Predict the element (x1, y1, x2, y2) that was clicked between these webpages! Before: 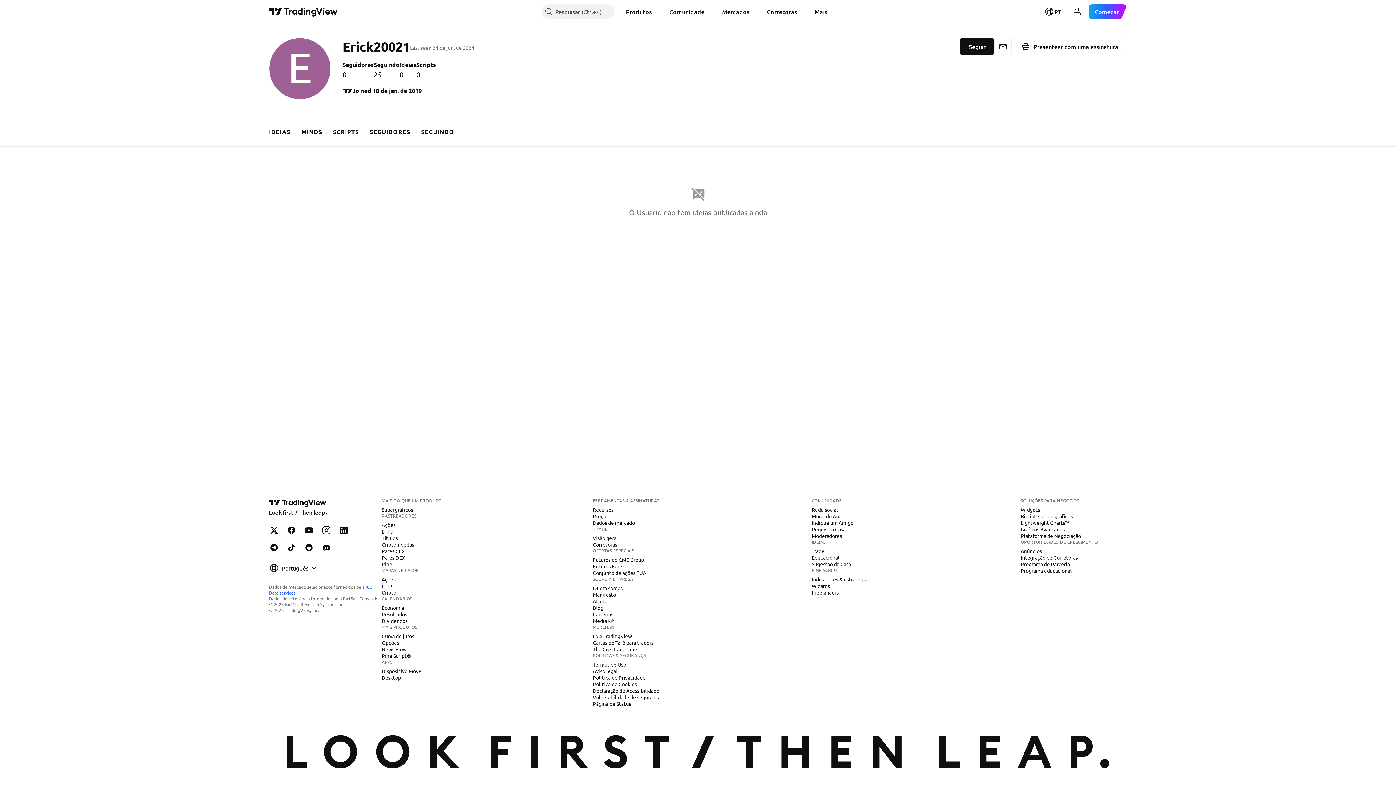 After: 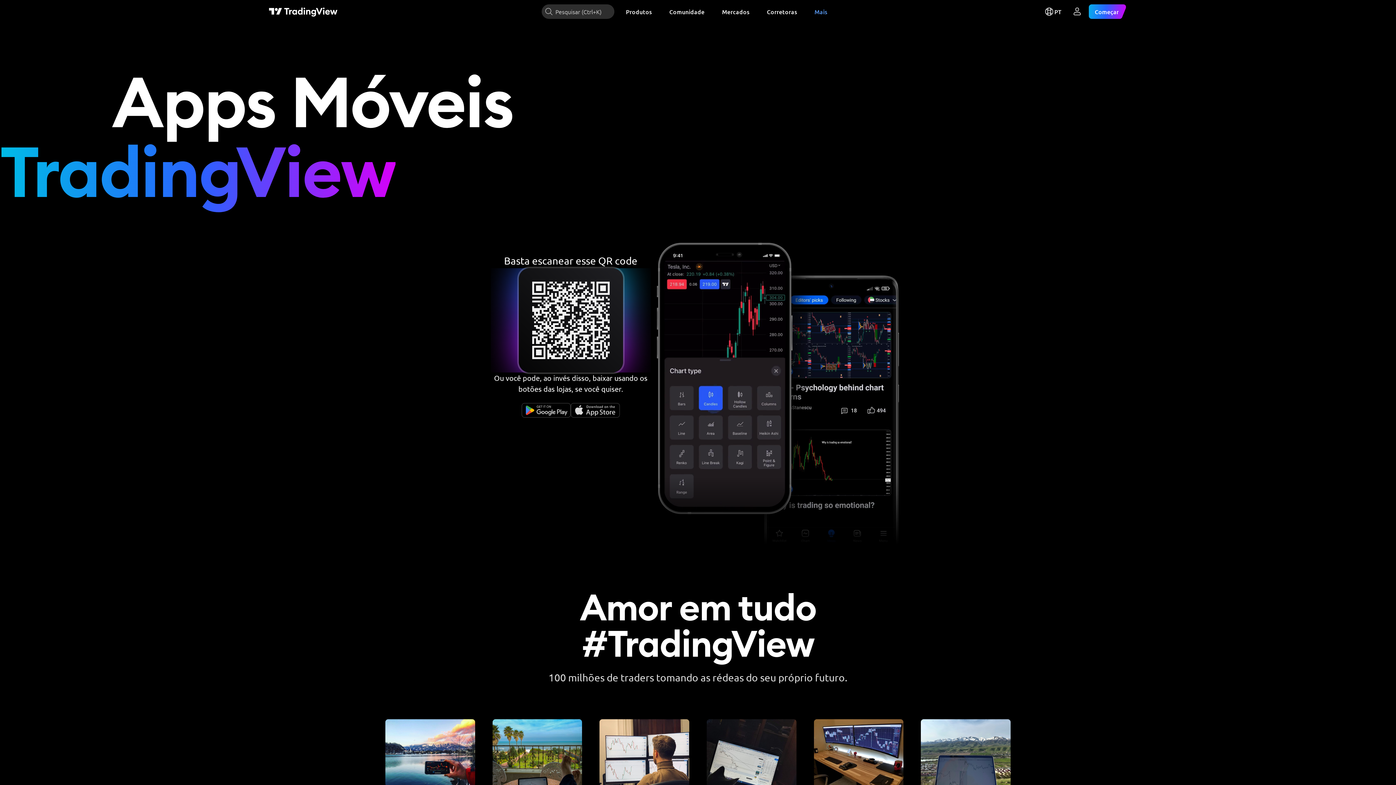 Action: label: Dispositivo Móvel bbox: (378, 667, 425, 675)